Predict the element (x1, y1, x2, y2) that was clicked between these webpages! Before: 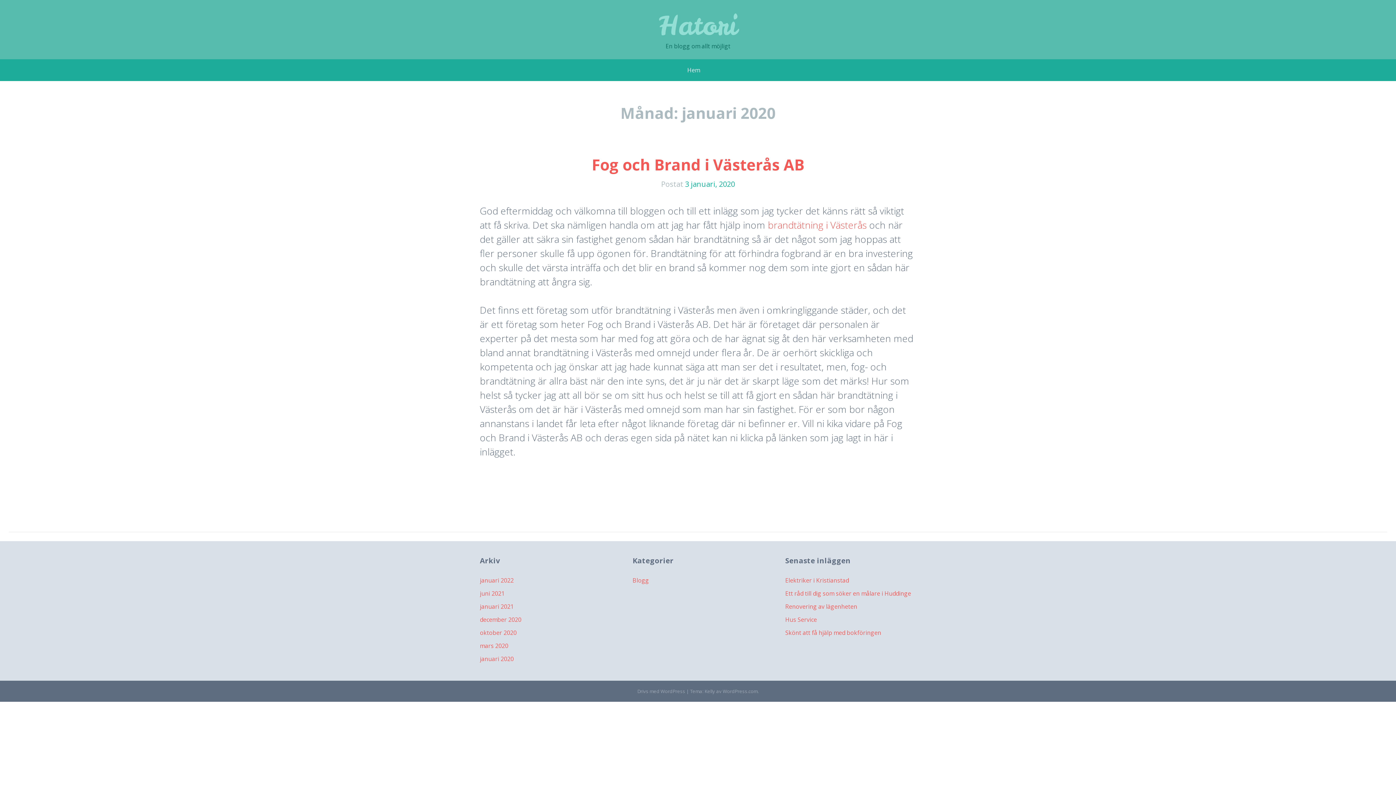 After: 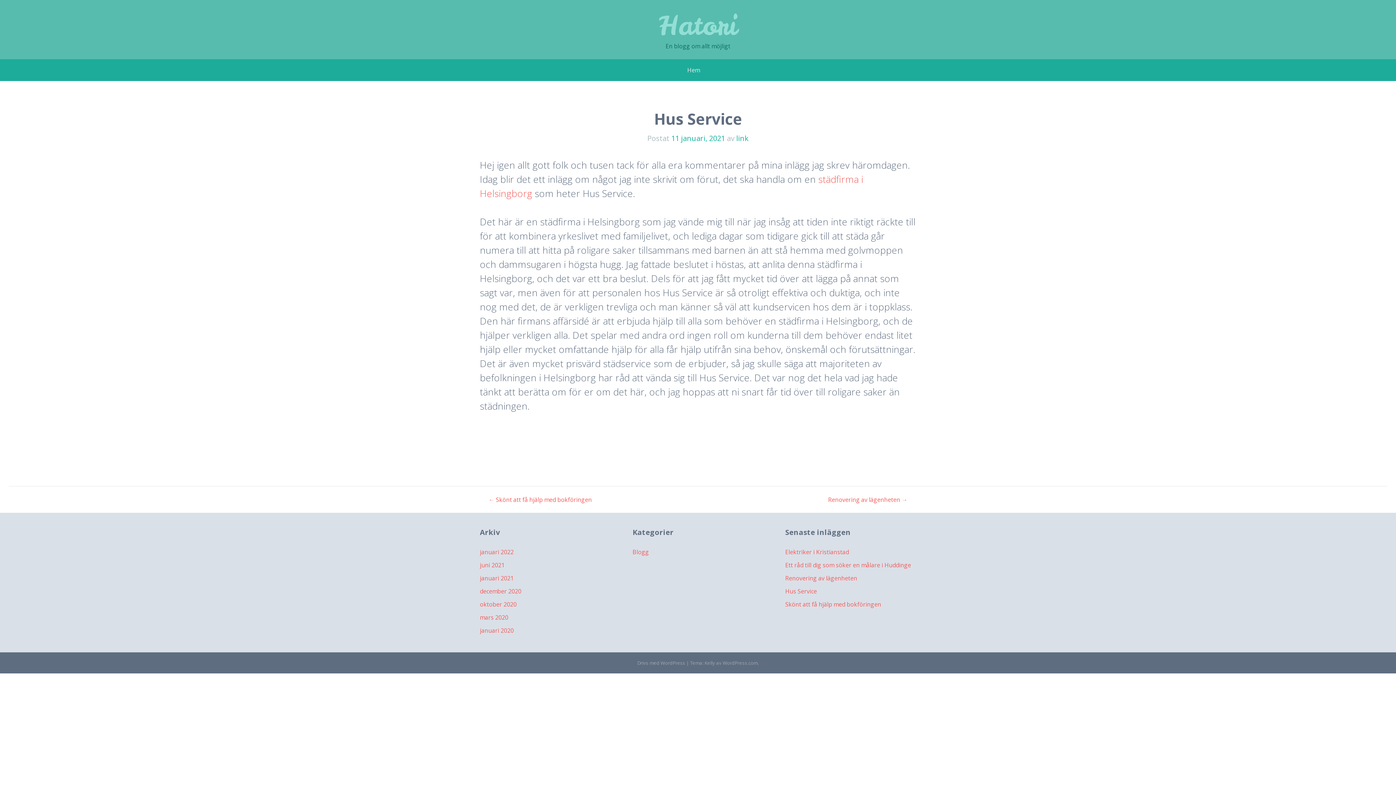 Action: label: Hus Service bbox: (785, 616, 817, 624)